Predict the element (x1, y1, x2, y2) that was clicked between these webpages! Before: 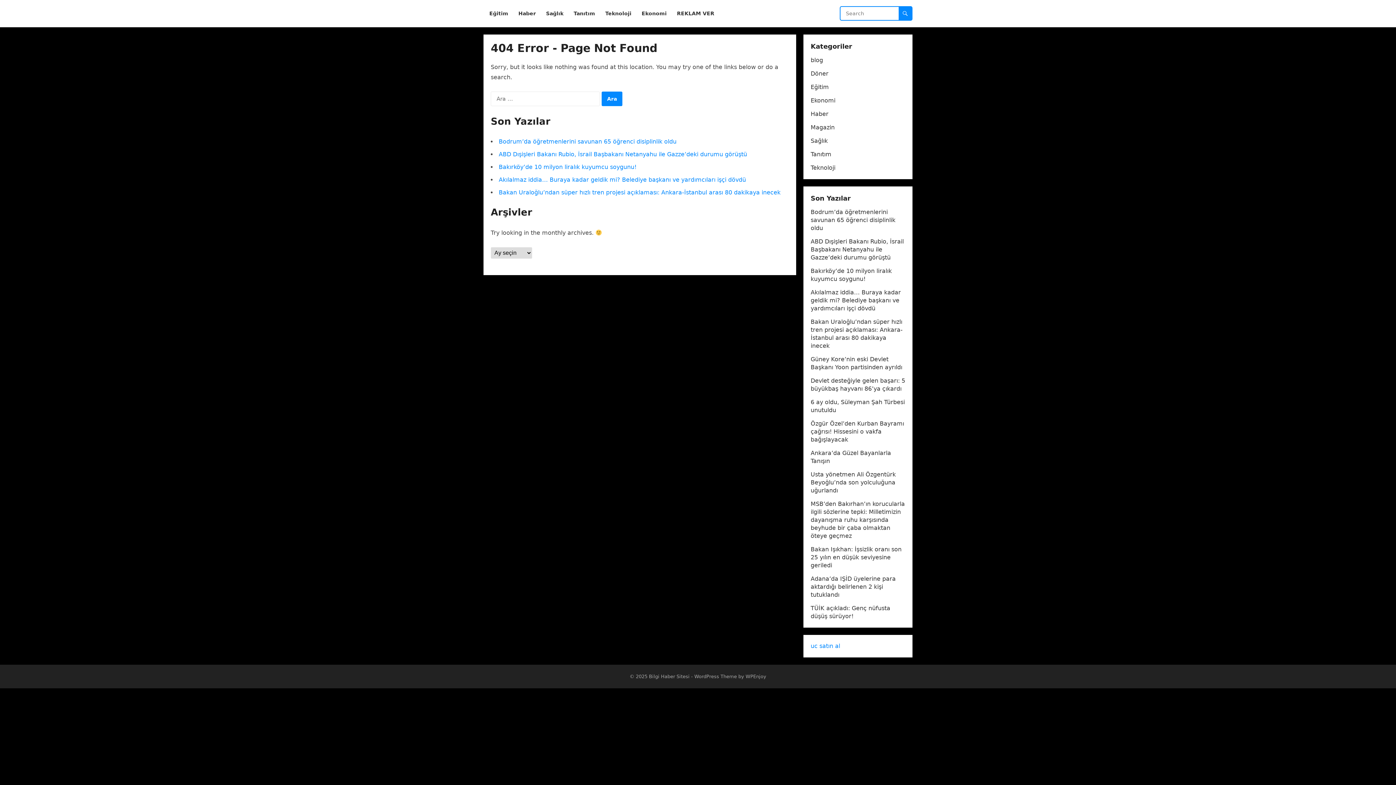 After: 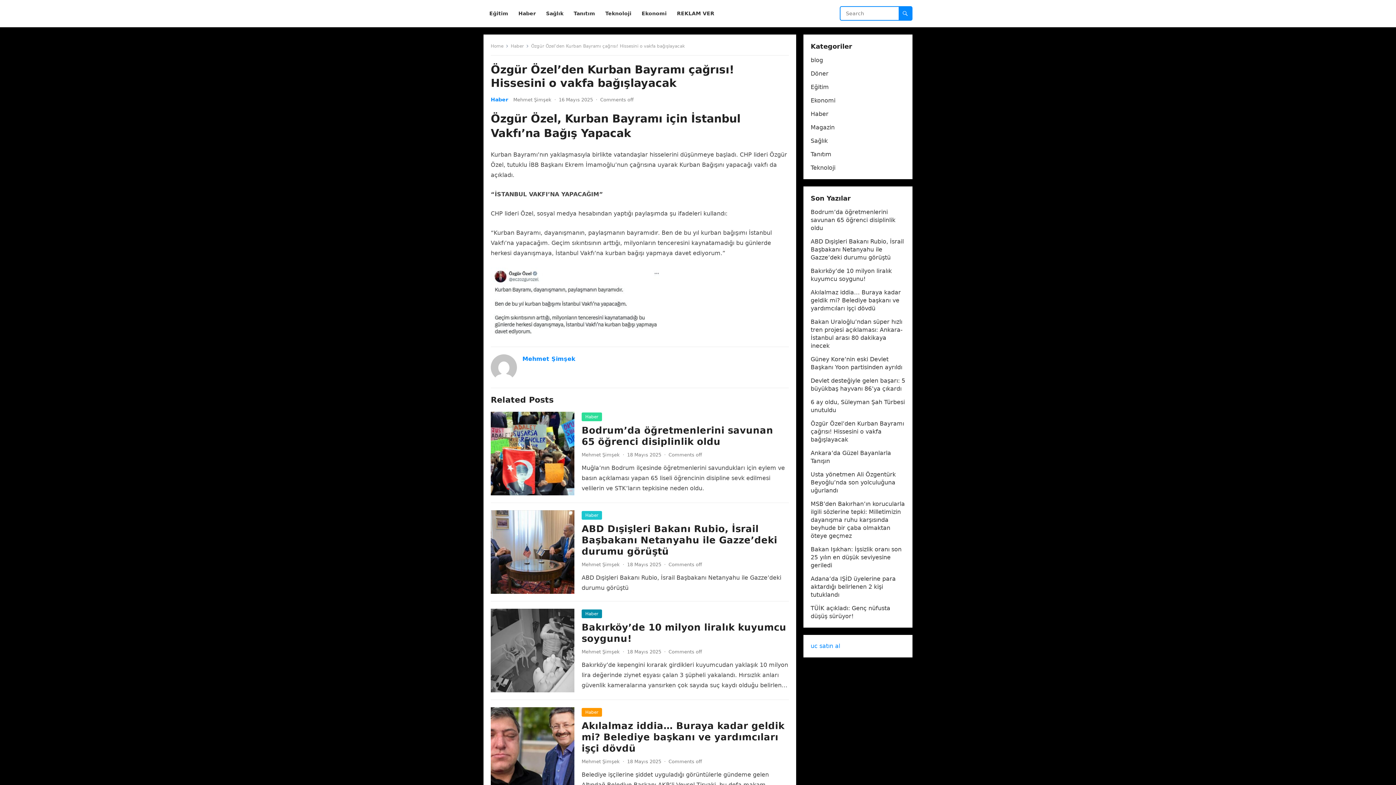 Action: bbox: (810, 420, 904, 443) label: Özgür Özel’den Kurban Bayramı çağrısı! Hissesini o vakfa bağışlayacak